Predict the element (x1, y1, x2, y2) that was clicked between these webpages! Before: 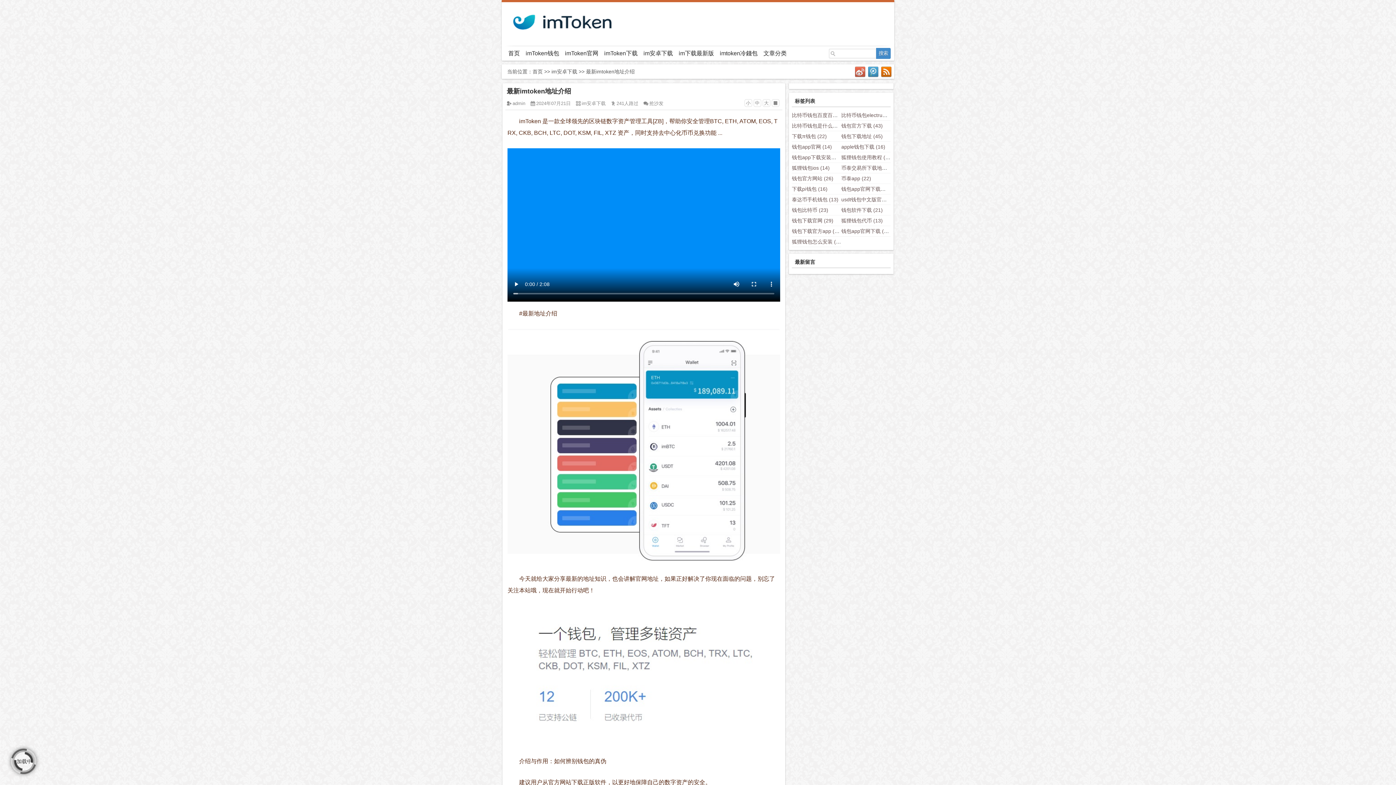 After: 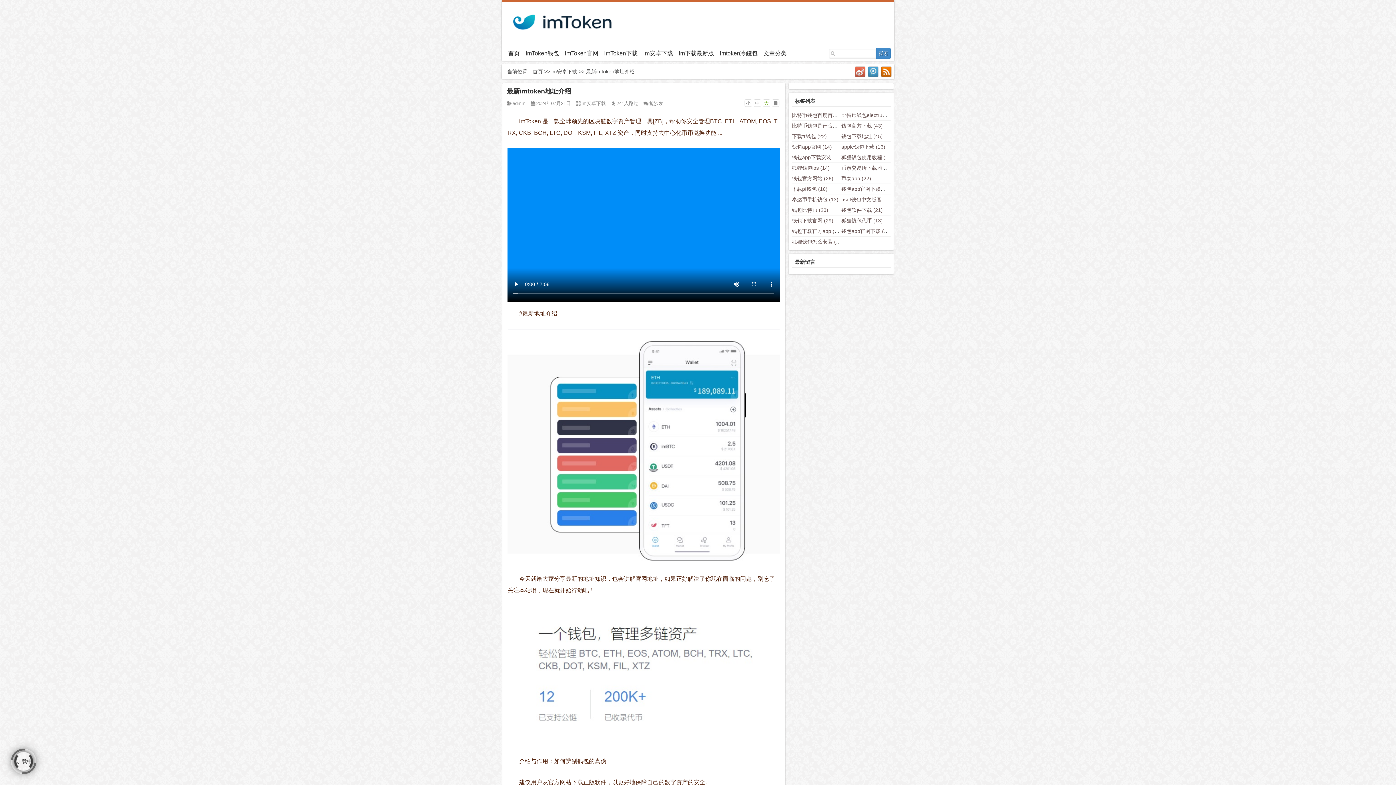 Action: bbox: (762, 99, 770, 106) label: 大